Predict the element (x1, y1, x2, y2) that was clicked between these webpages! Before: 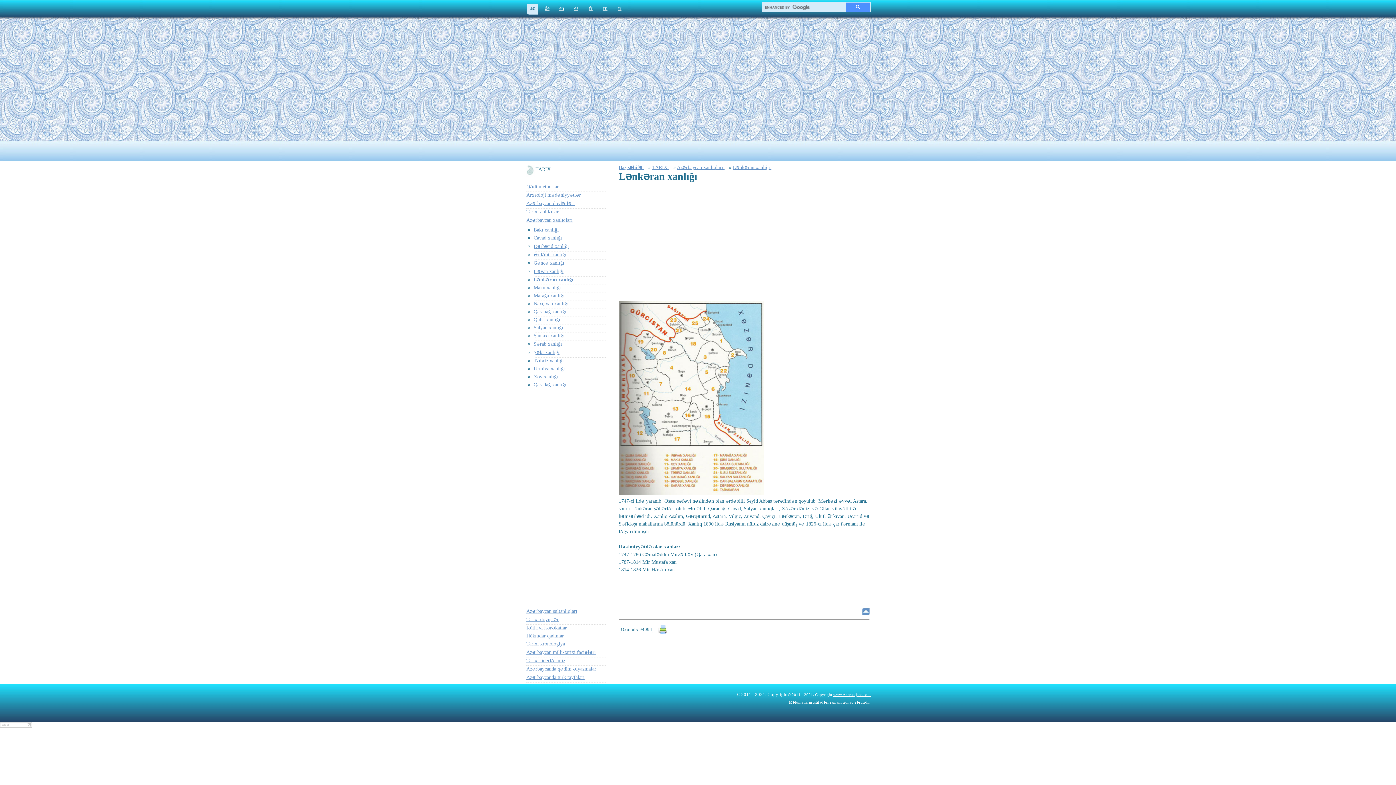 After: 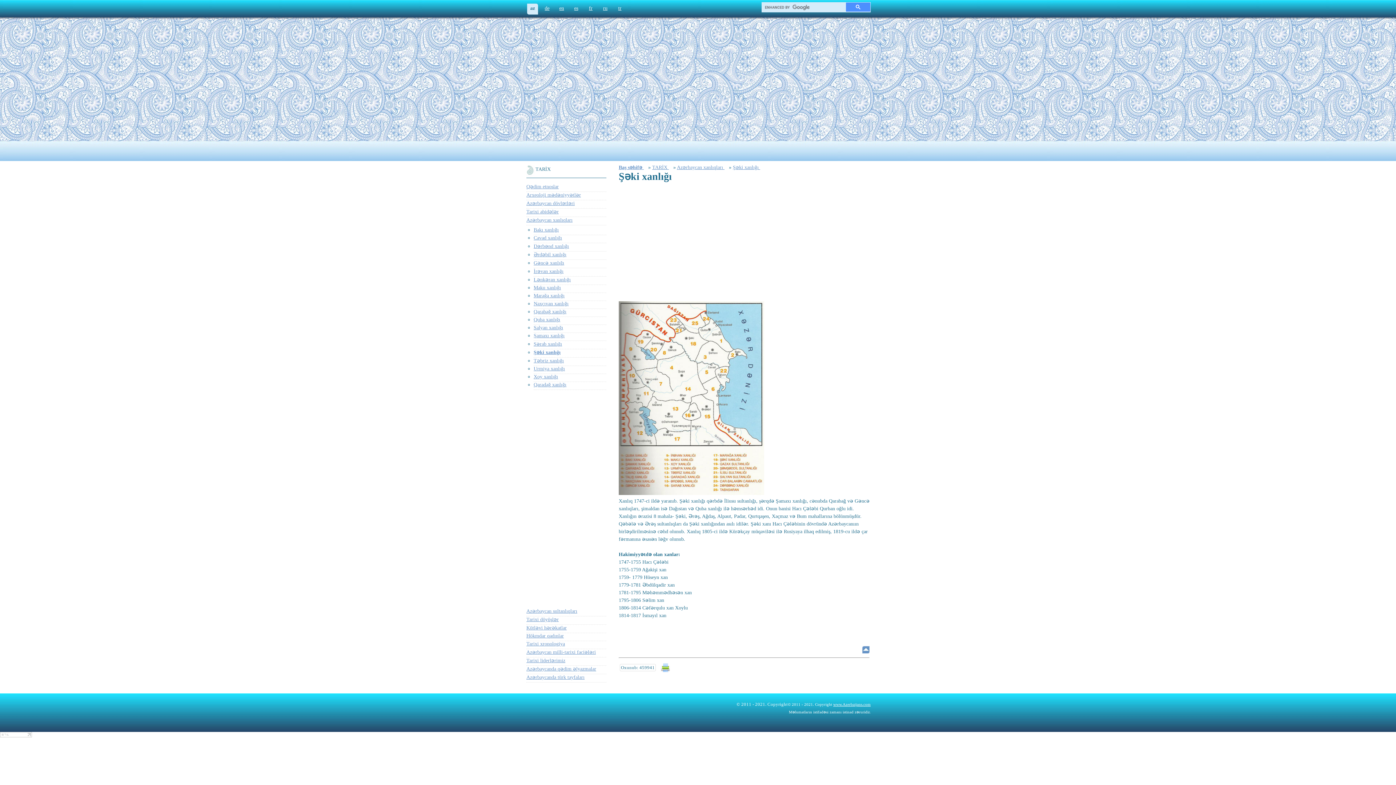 Action: bbox: (533, 349, 559, 355) label: Şəki xanlığı